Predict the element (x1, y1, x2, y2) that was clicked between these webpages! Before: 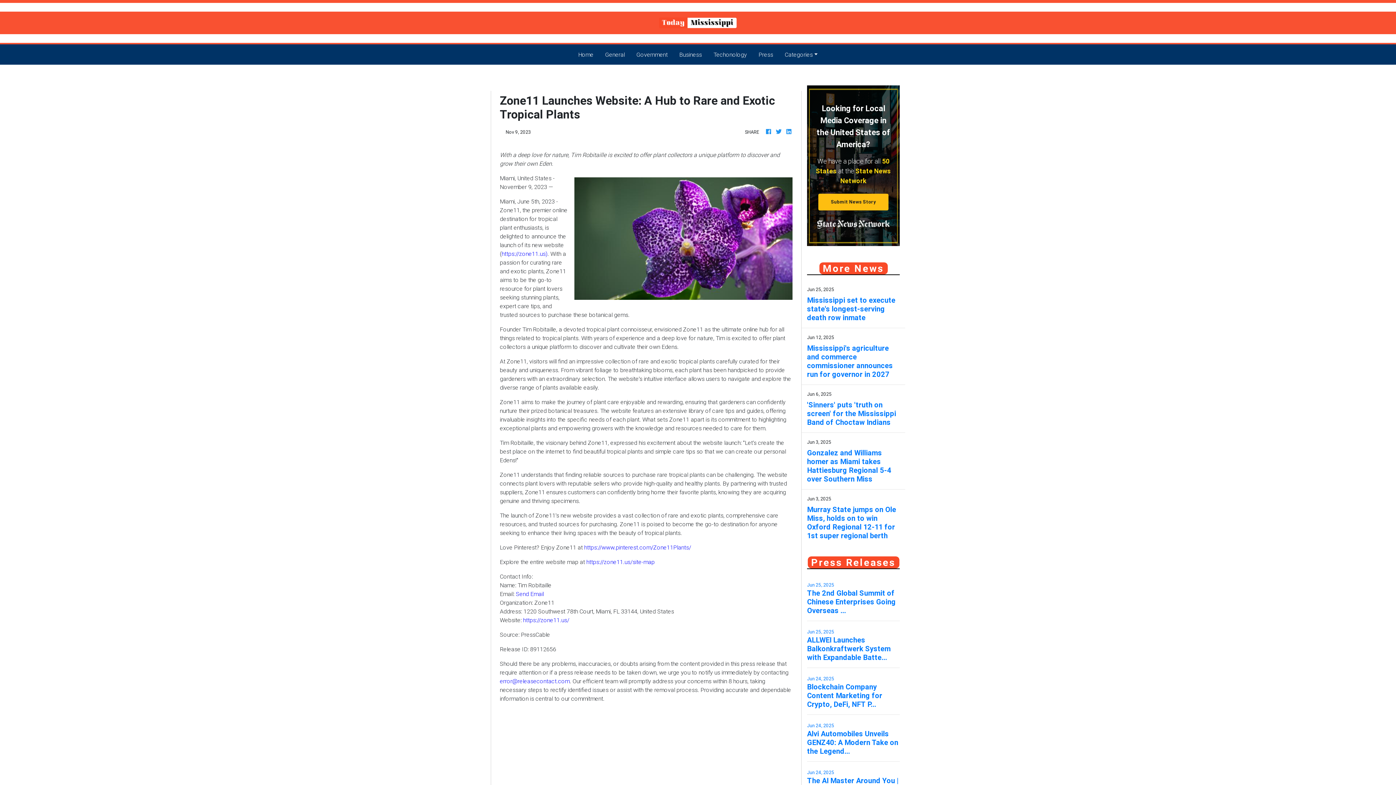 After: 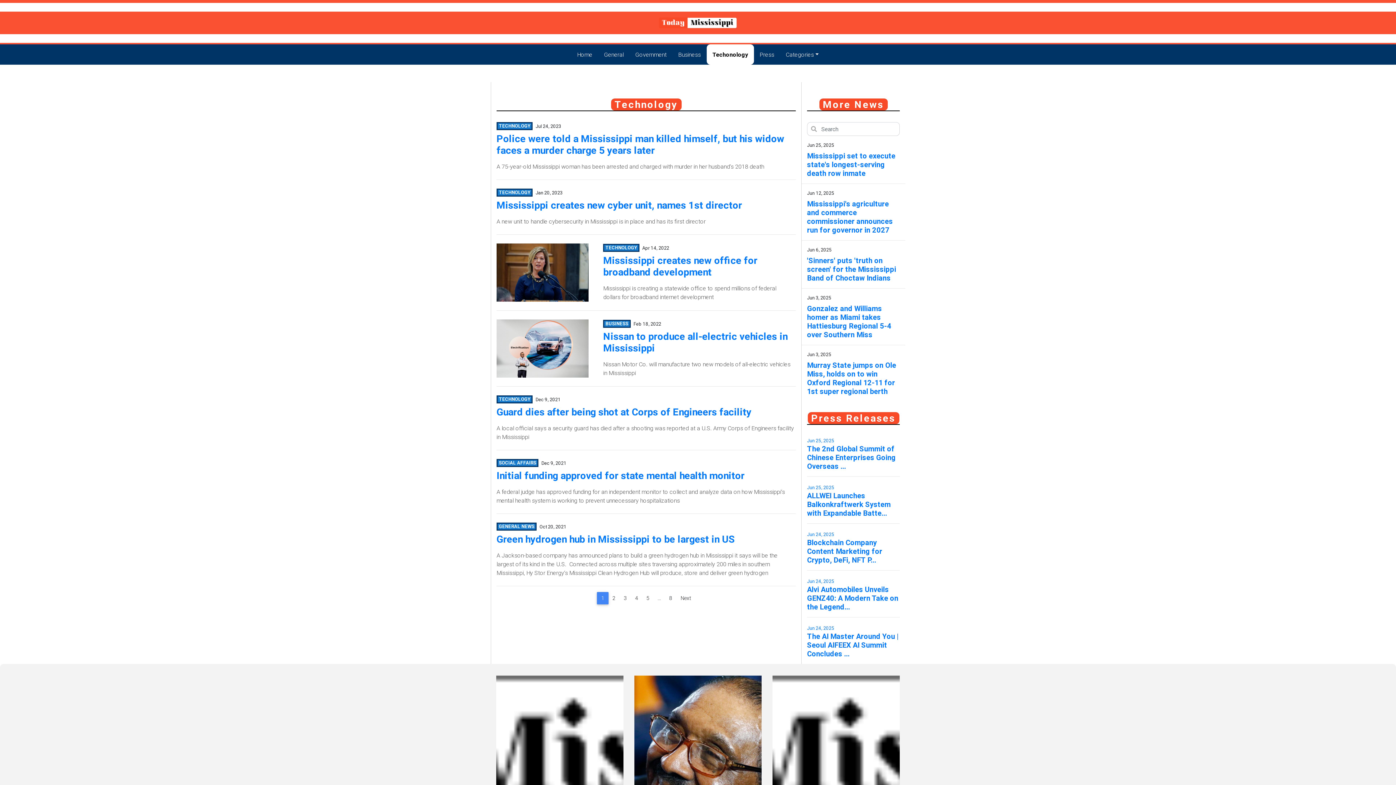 Action: label: Techonology bbox: (707, 44, 752, 64)